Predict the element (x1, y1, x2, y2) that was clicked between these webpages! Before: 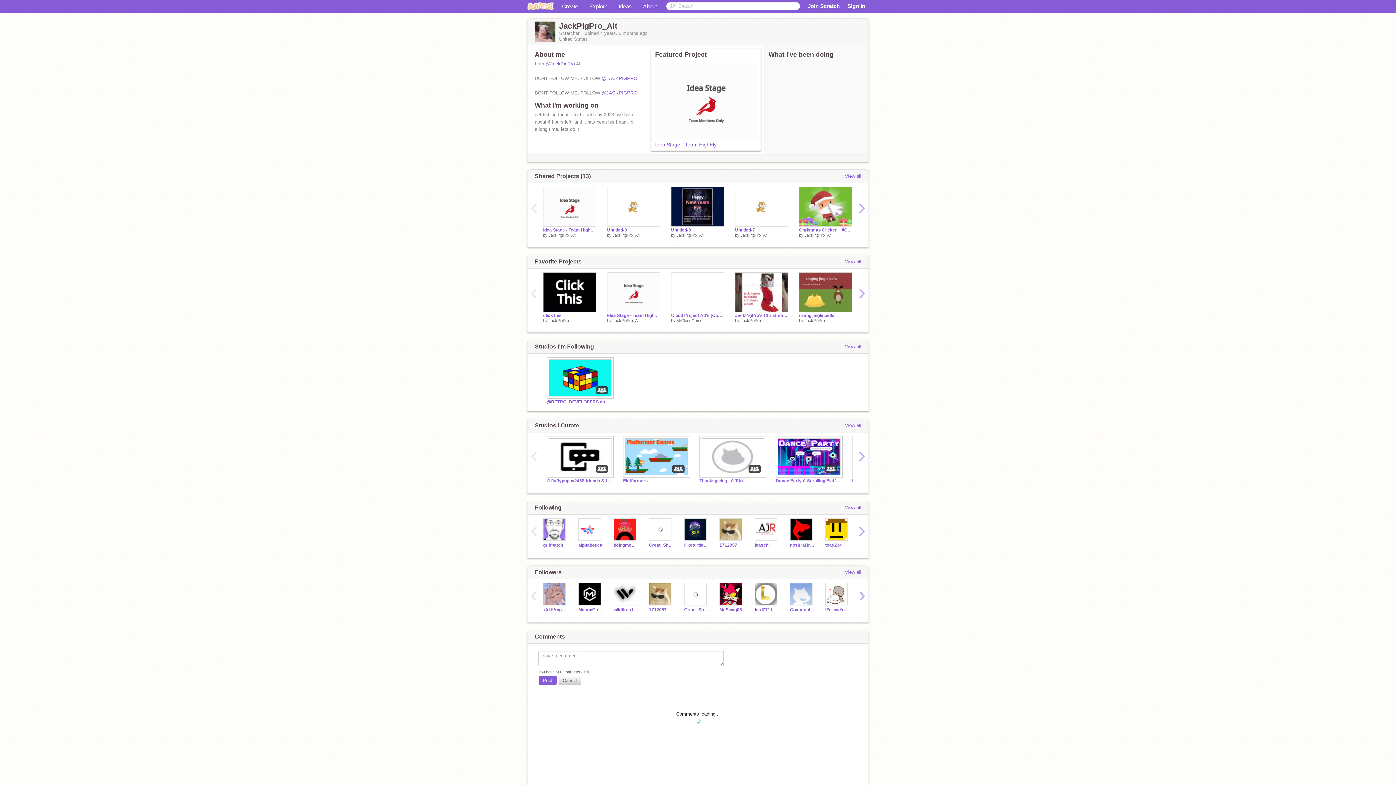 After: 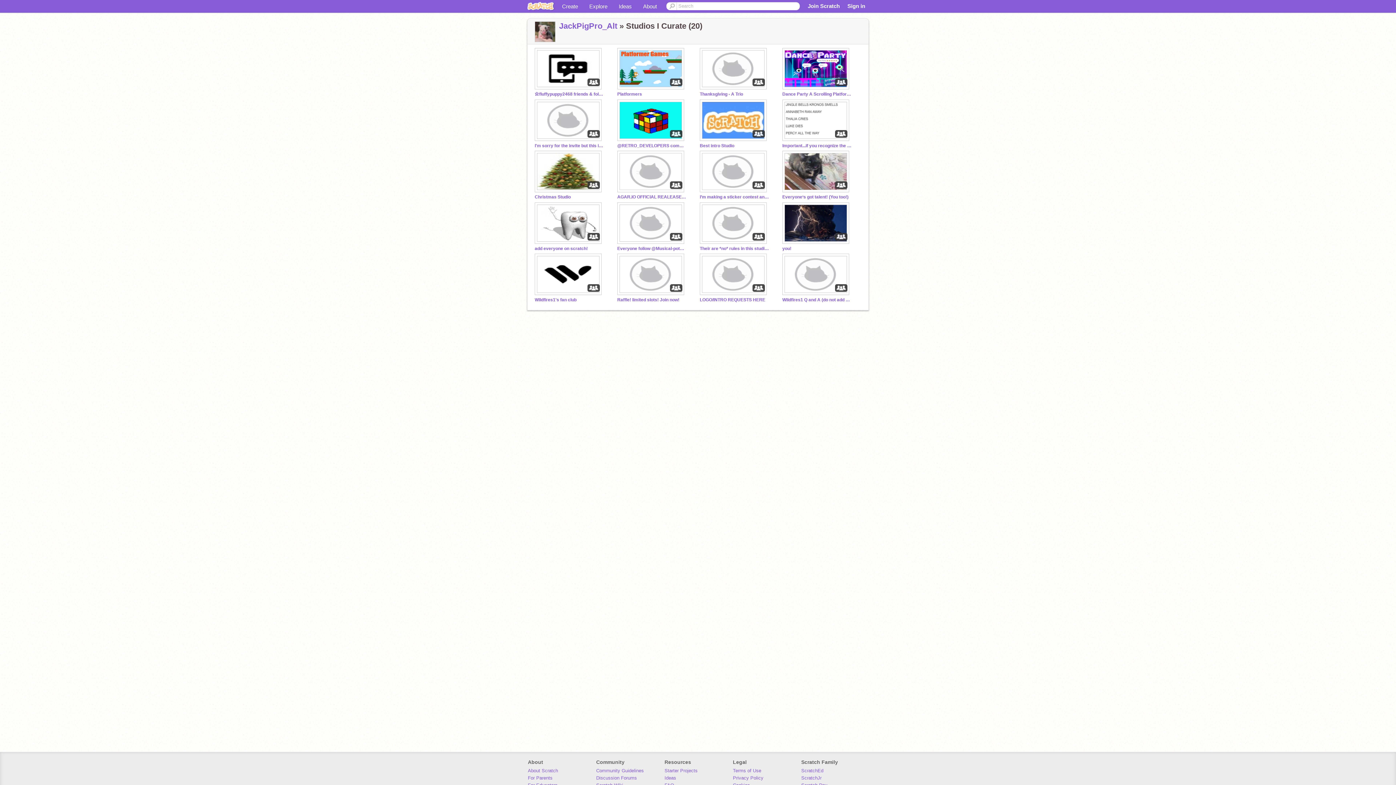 Action: bbox: (845, 422, 861, 429) label: View all